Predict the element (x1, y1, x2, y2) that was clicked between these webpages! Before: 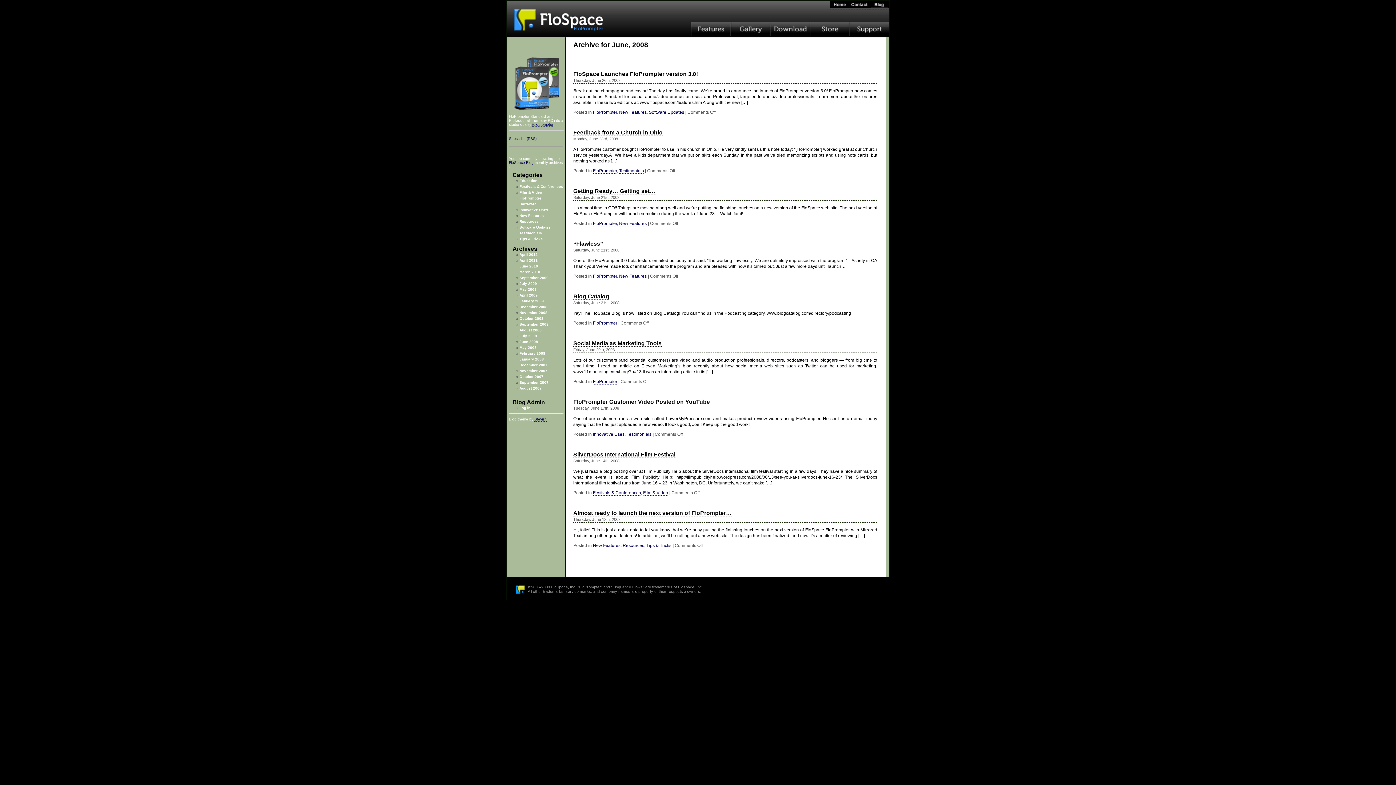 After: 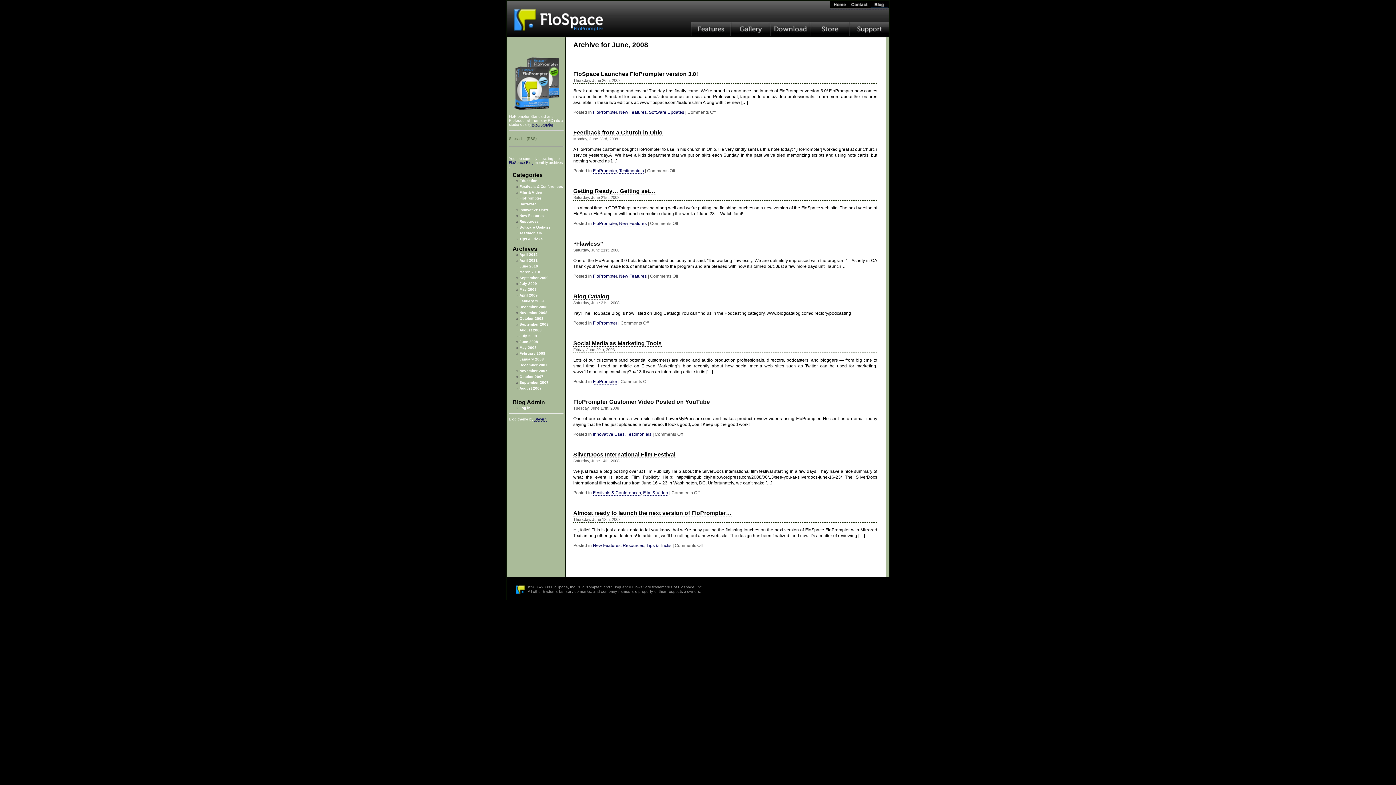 Action: bbox: (509, 136, 536, 141) label: Subscribe (RSS)